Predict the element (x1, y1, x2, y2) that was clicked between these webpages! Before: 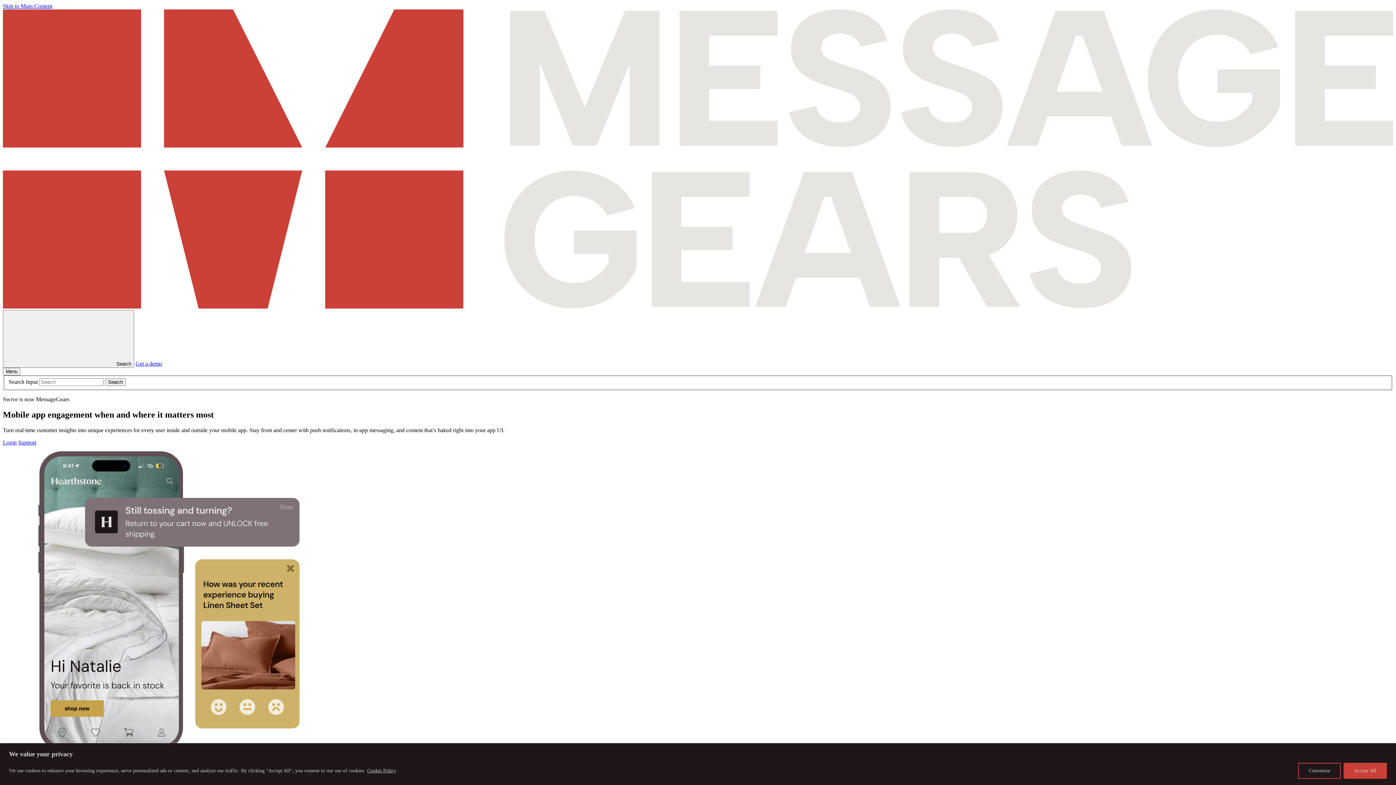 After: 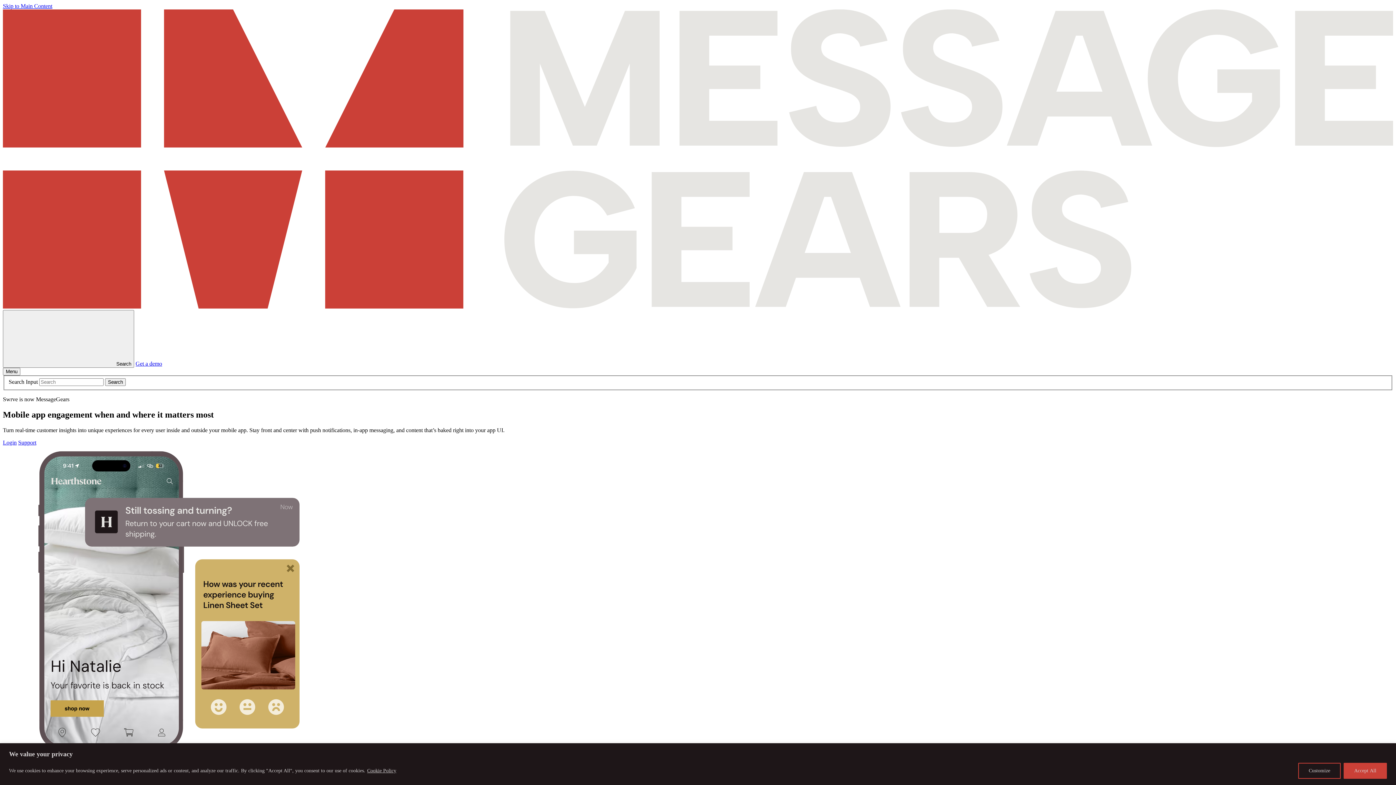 Action: bbox: (366, 767, 396, 774) label: Cookie Policy